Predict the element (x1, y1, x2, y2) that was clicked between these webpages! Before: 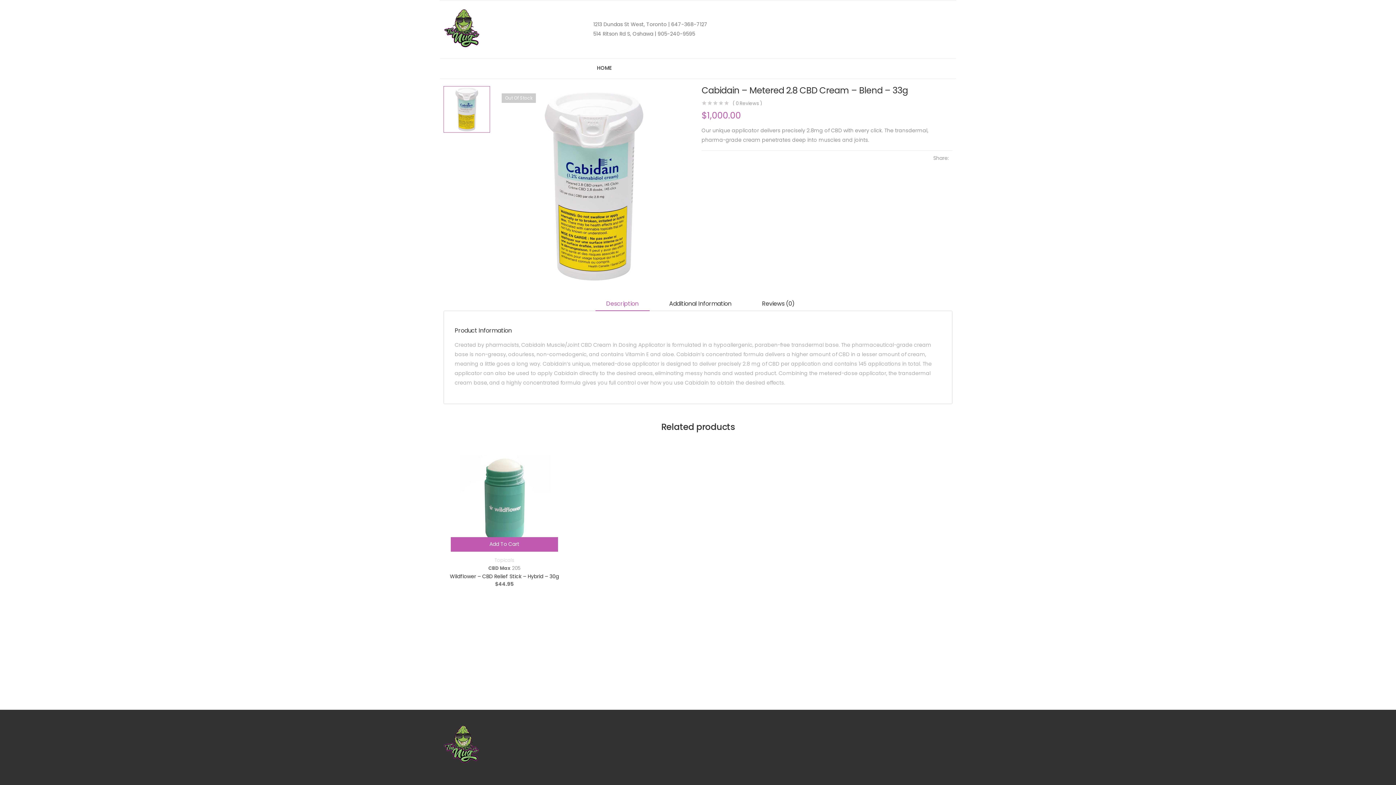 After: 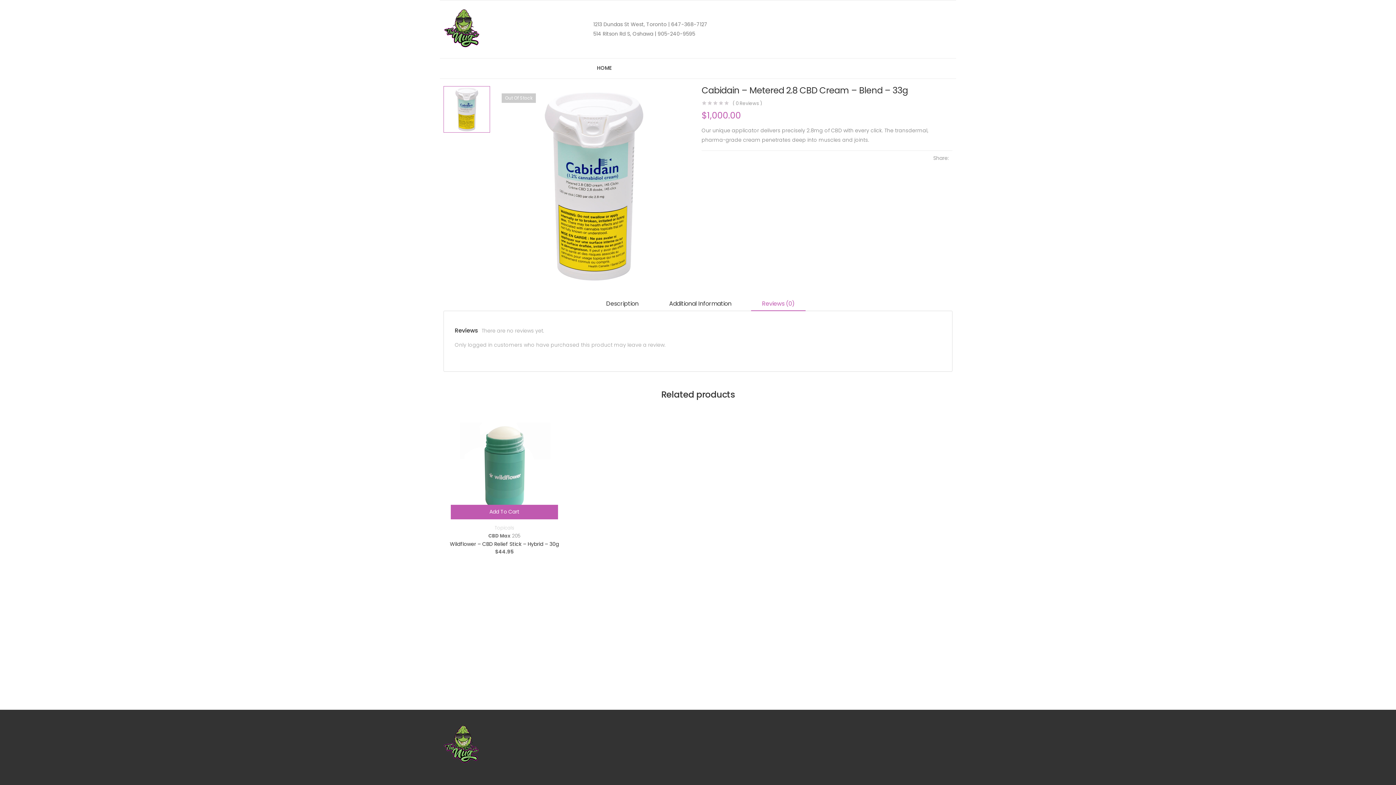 Action: label: Reviews (0) bbox: (751, 297, 805, 311)